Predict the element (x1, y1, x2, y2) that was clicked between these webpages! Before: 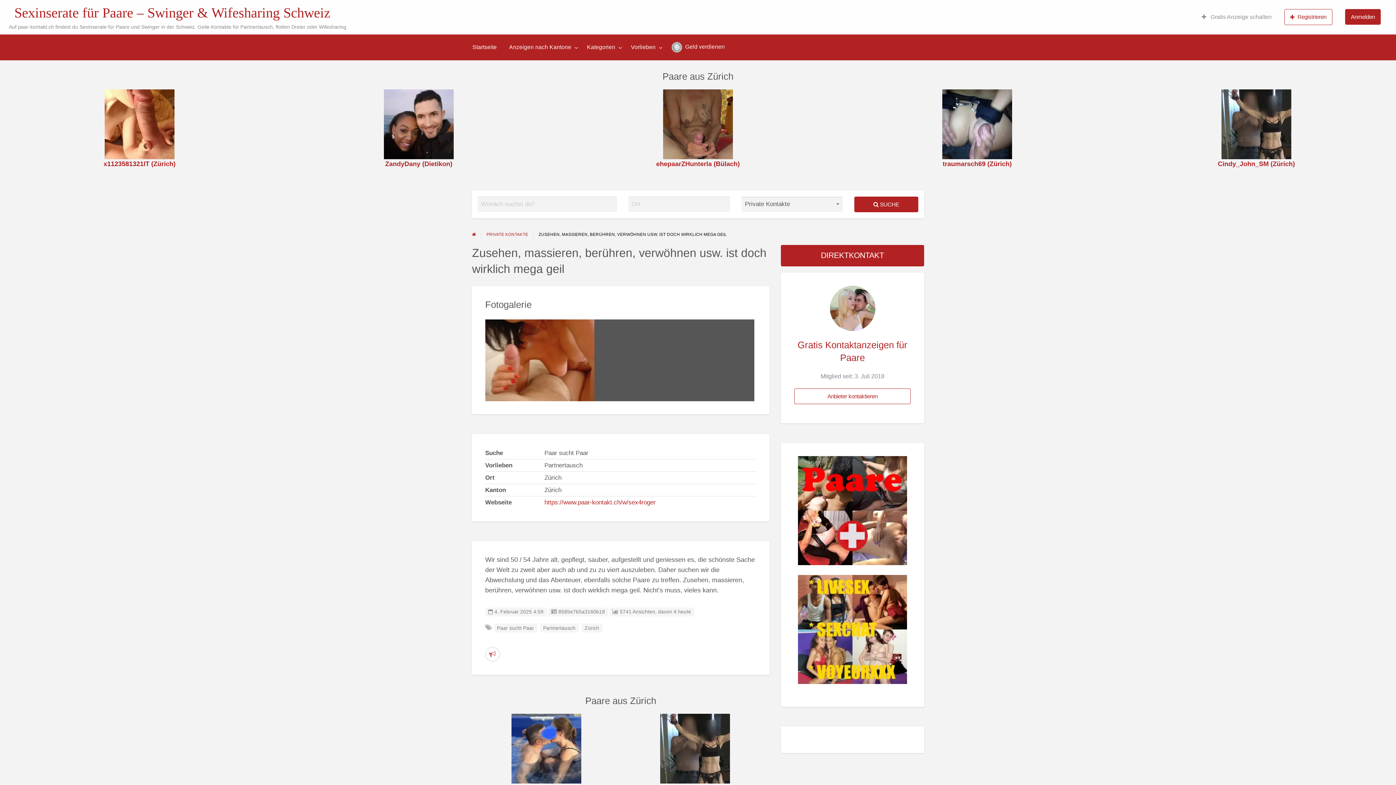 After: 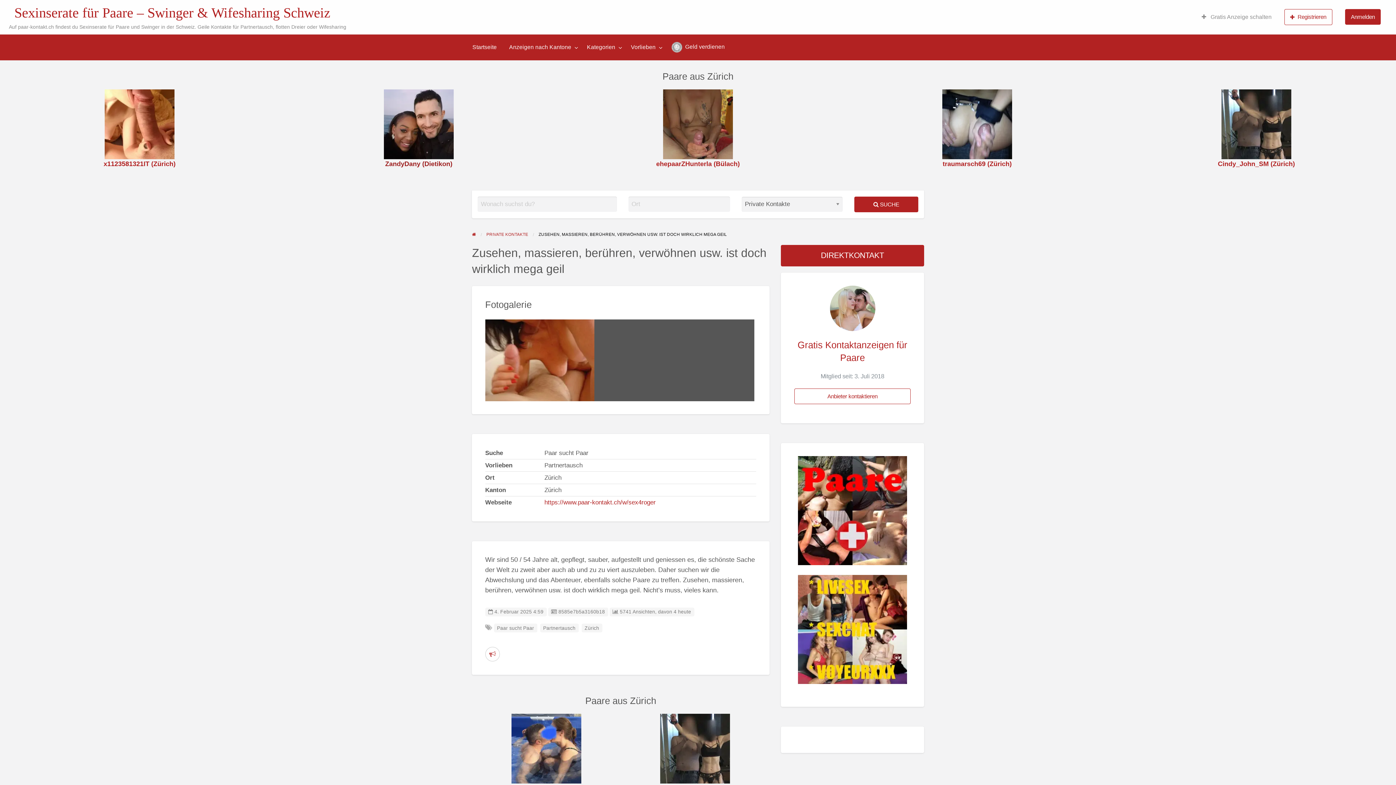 Action: label: 
ZandyDany (Dietikon) bbox: (384, 120, 453, 167)